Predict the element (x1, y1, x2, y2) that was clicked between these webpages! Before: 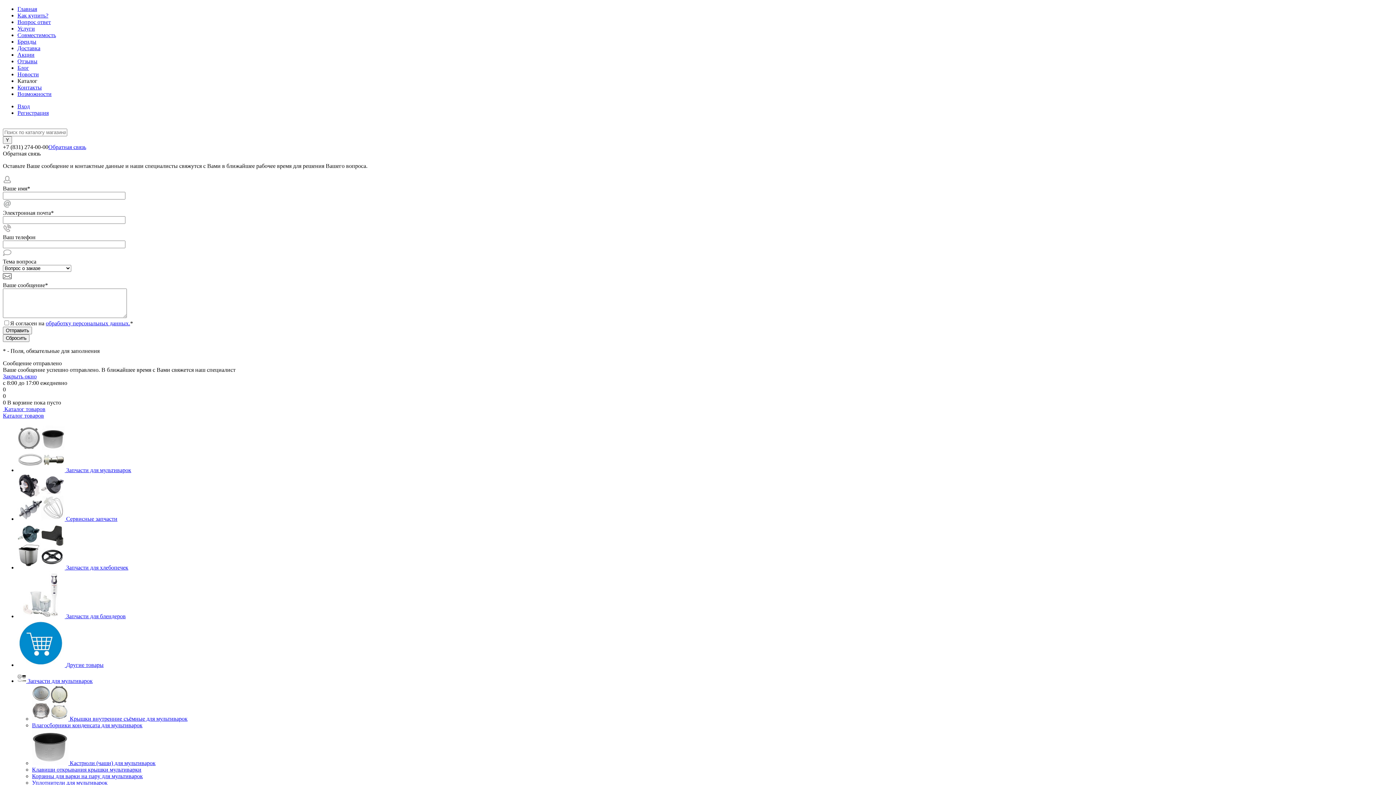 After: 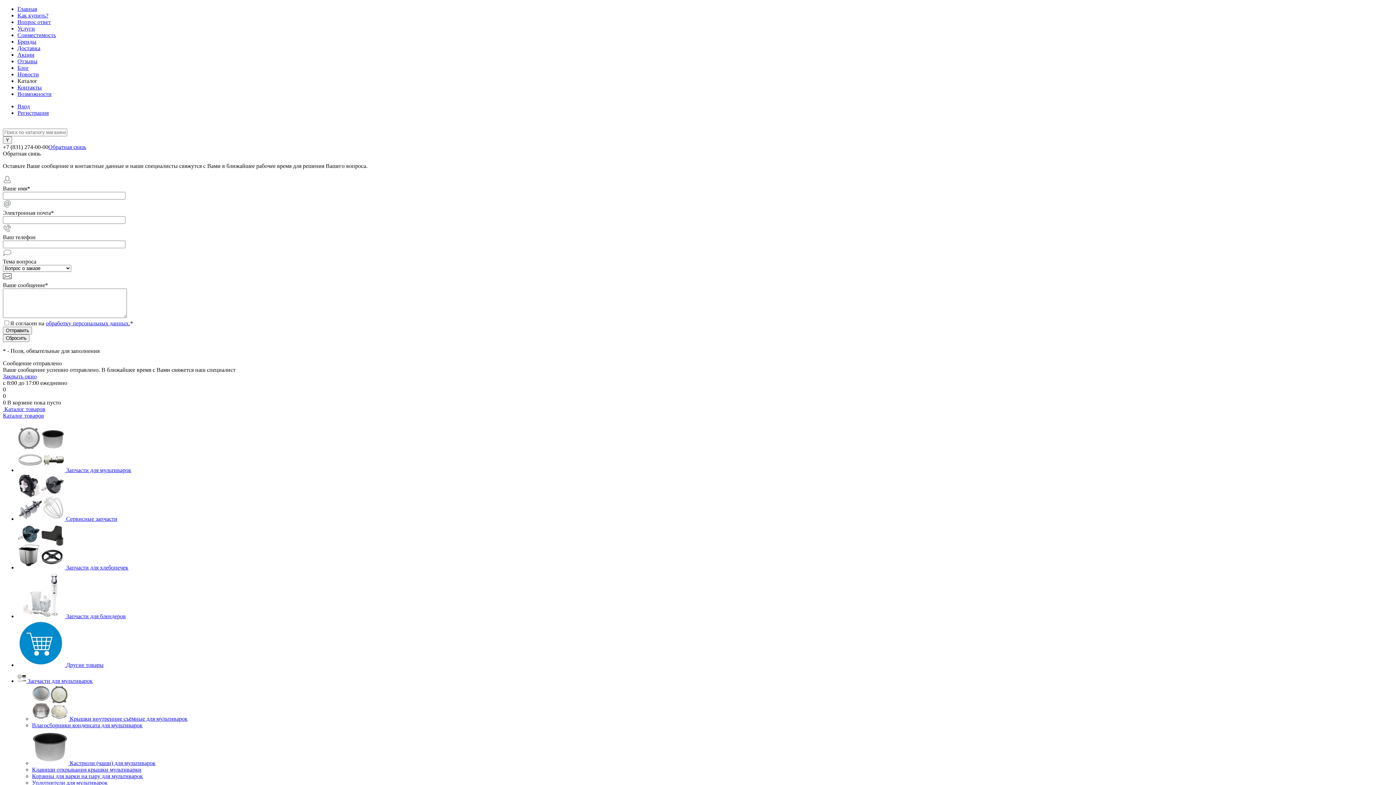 Action: label: Каталог bbox: (17, 77, 37, 84)